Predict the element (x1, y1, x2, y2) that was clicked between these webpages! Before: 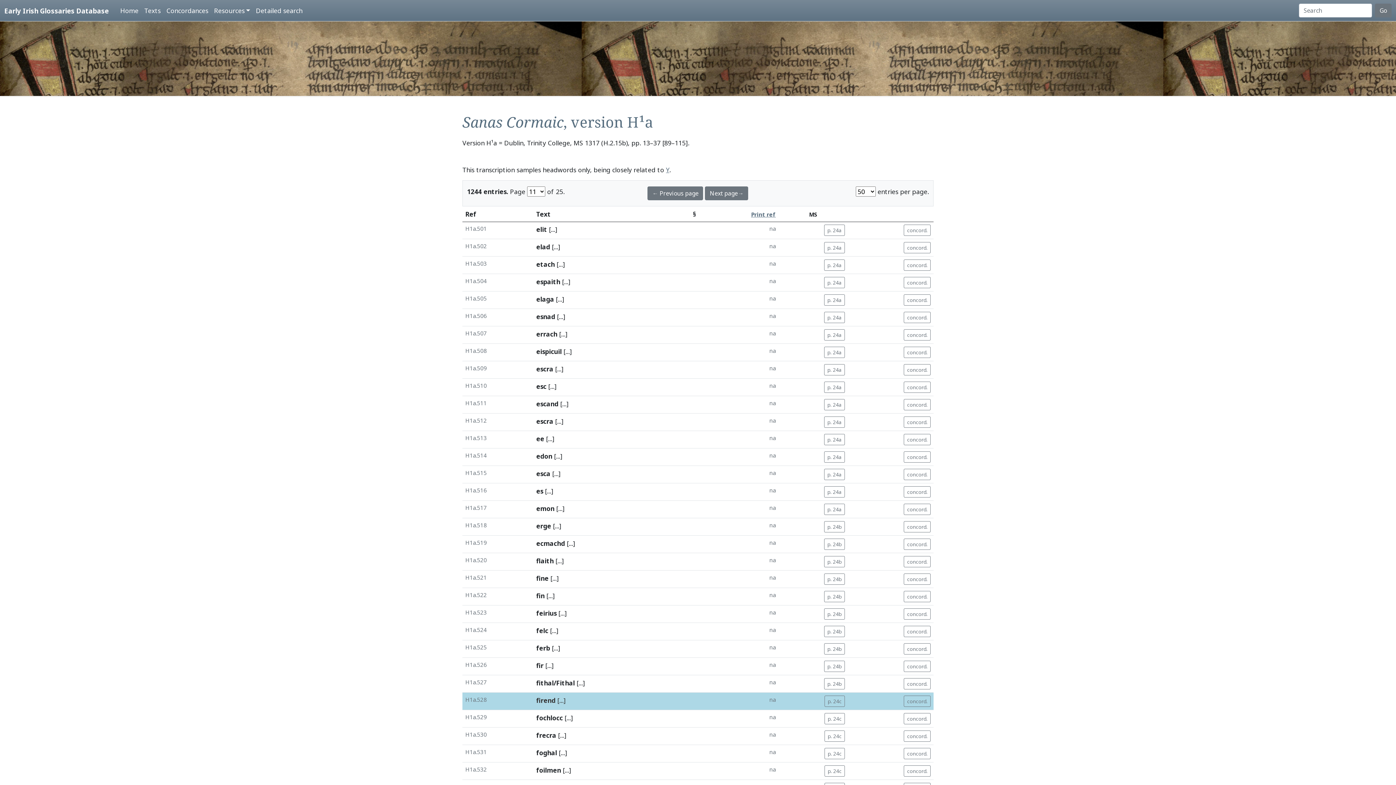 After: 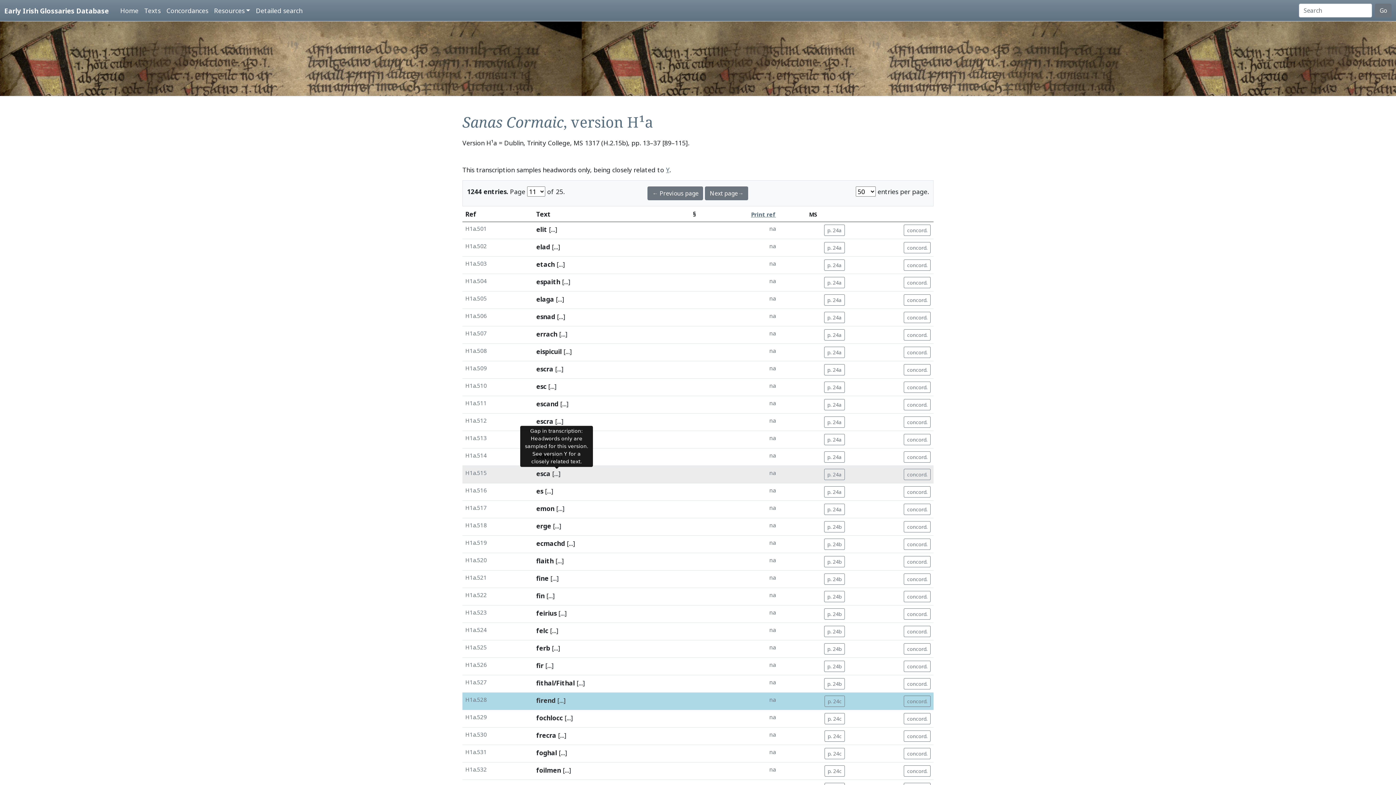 Action: bbox: (552, 469, 560, 478) label: [...]